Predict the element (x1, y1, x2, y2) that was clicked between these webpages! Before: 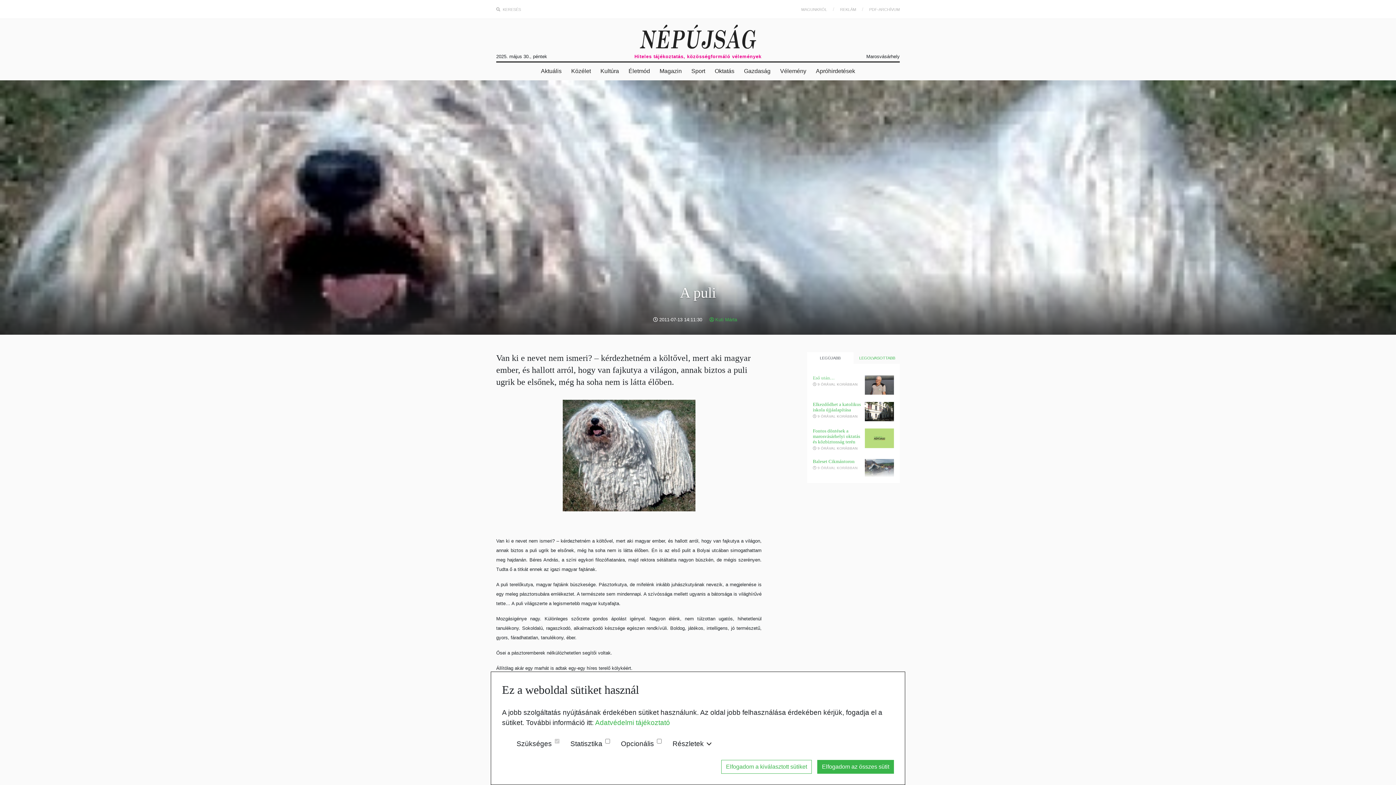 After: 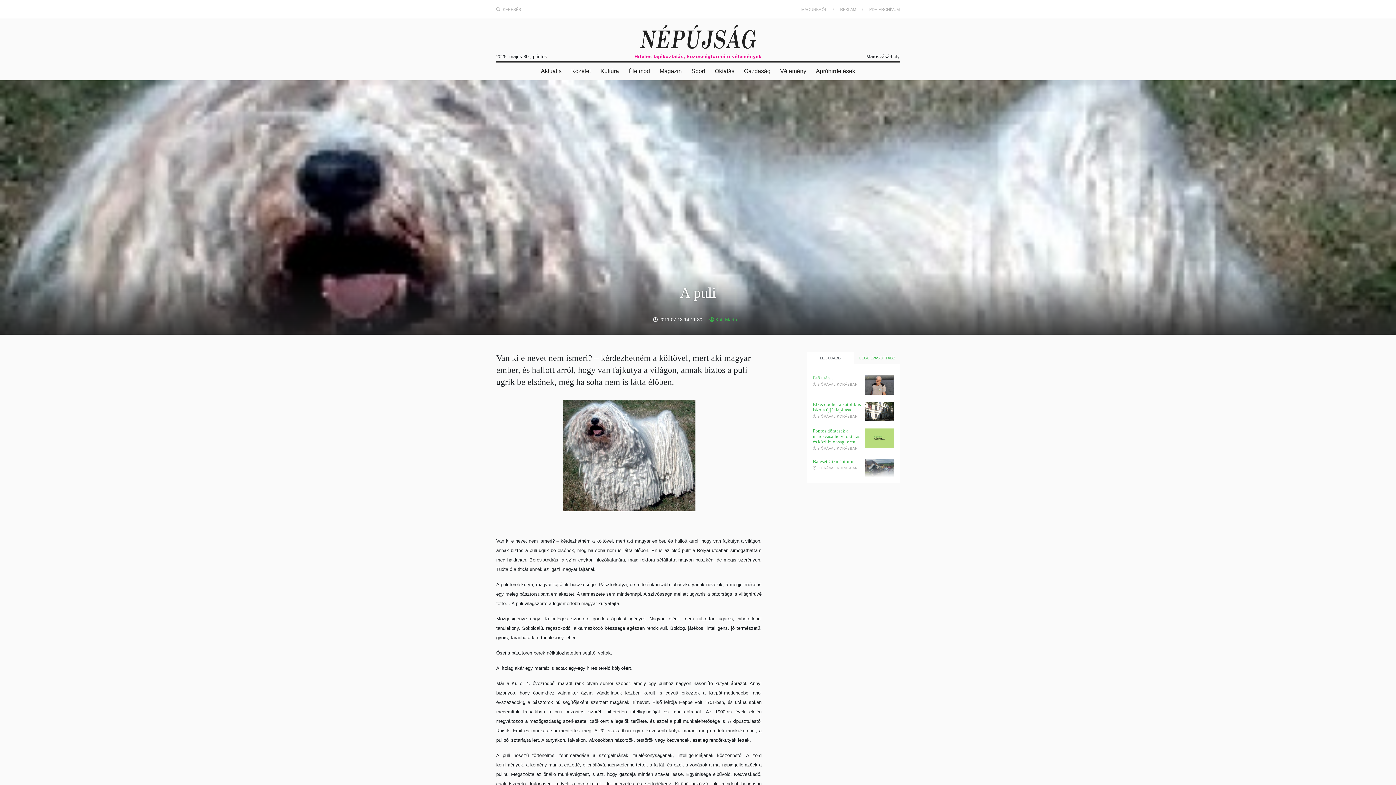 Action: label: Elfogadom a kiválasztott sütiket bbox: (721, 760, 812, 774)